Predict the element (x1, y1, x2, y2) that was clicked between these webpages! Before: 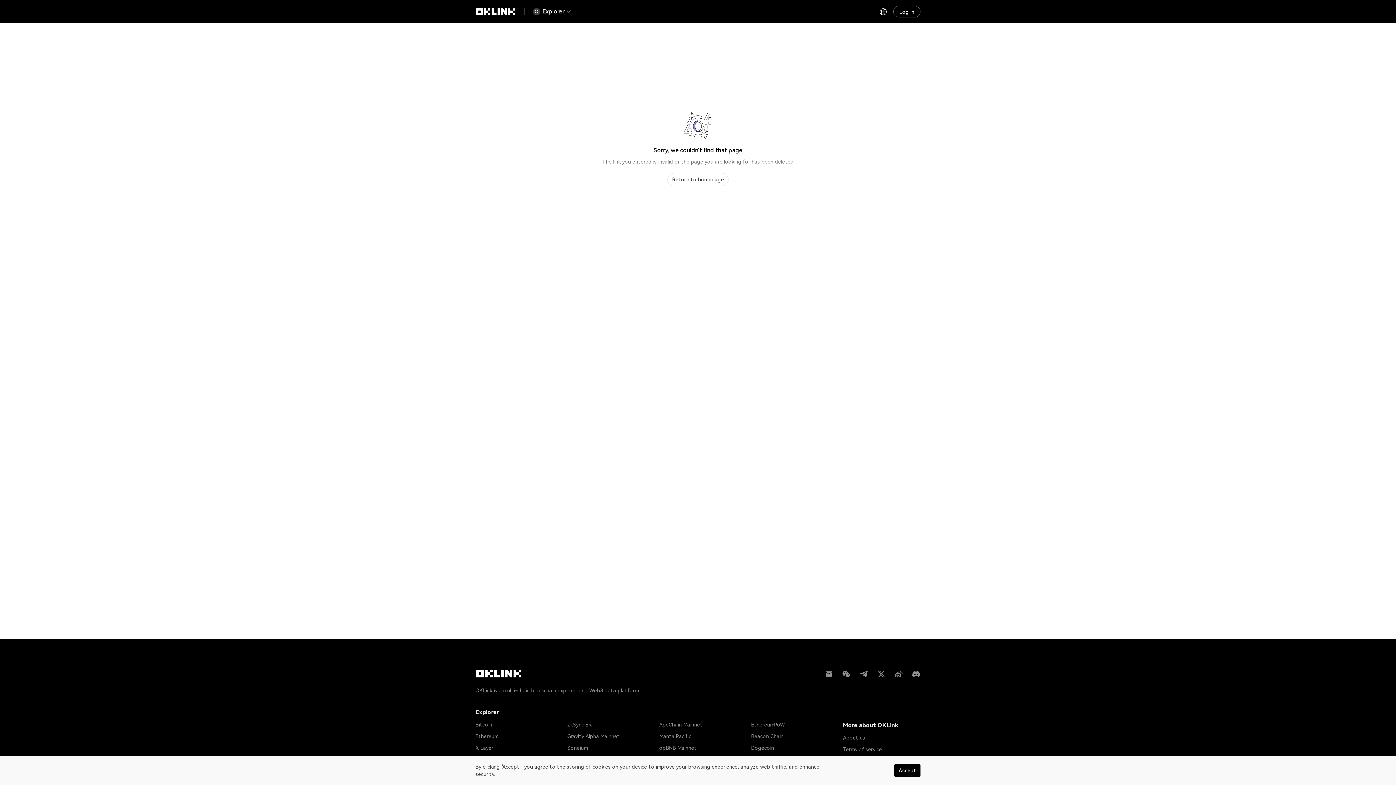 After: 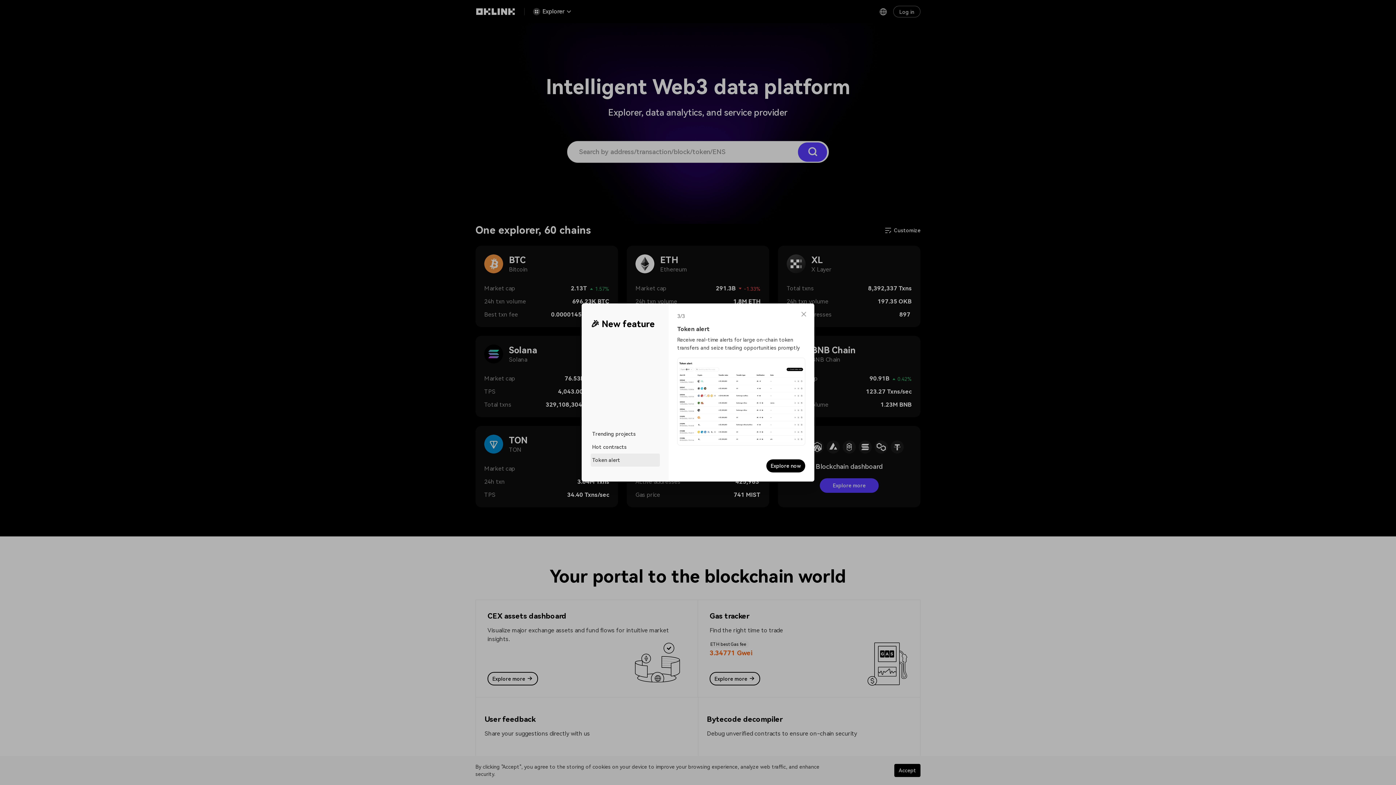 Action: bbox: (667, 173, 728, 186) label: Return to homepage